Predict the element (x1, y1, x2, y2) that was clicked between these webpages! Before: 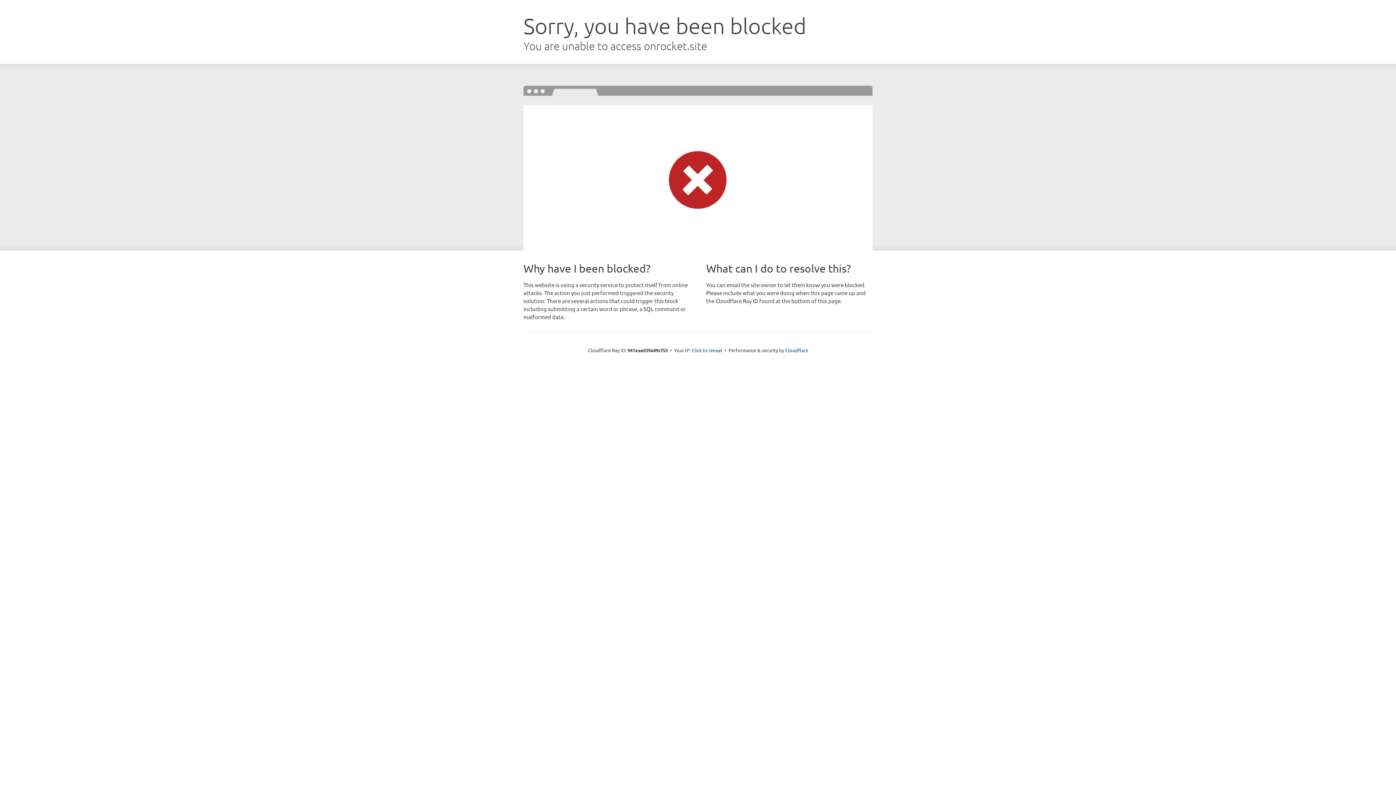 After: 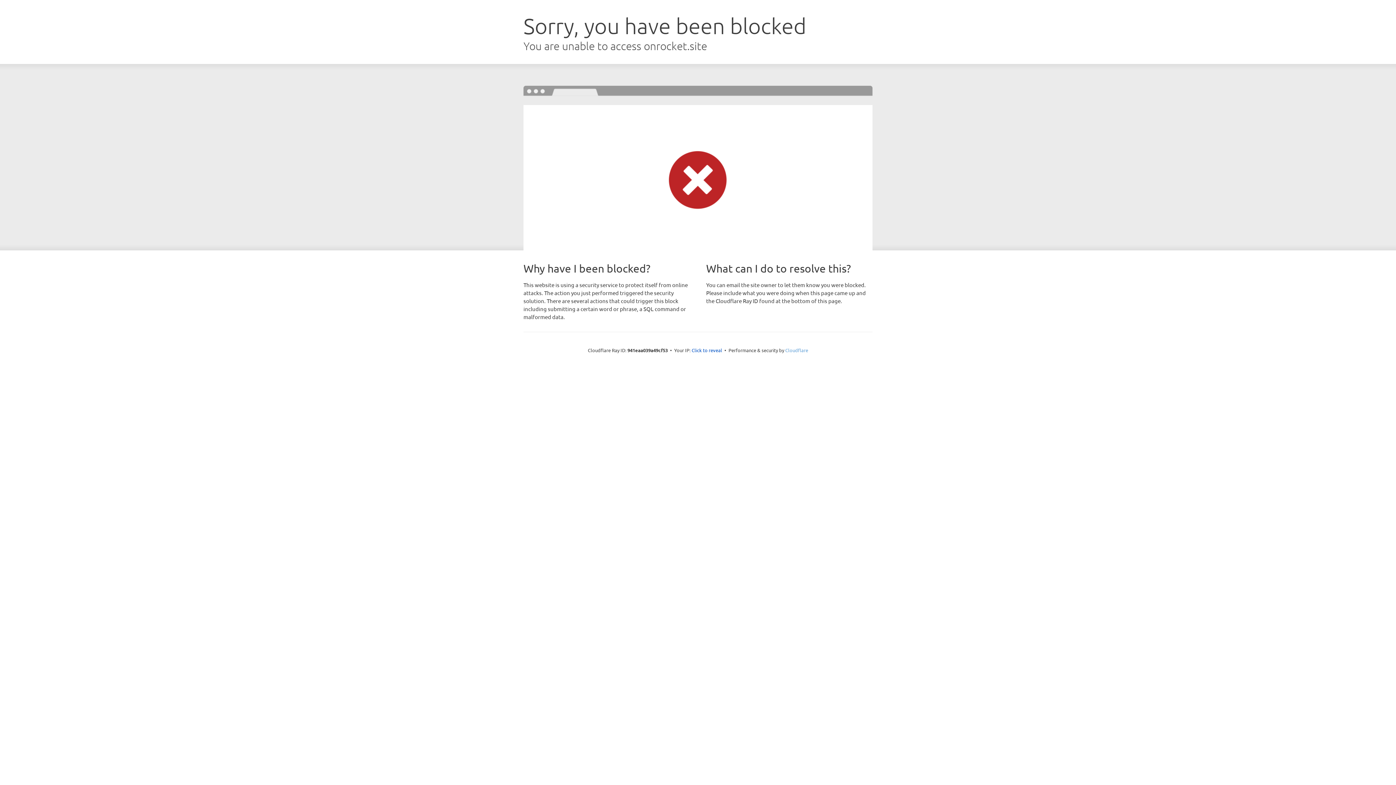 Action: bbox: (785, 347, 808, 353) label: Cloudflare